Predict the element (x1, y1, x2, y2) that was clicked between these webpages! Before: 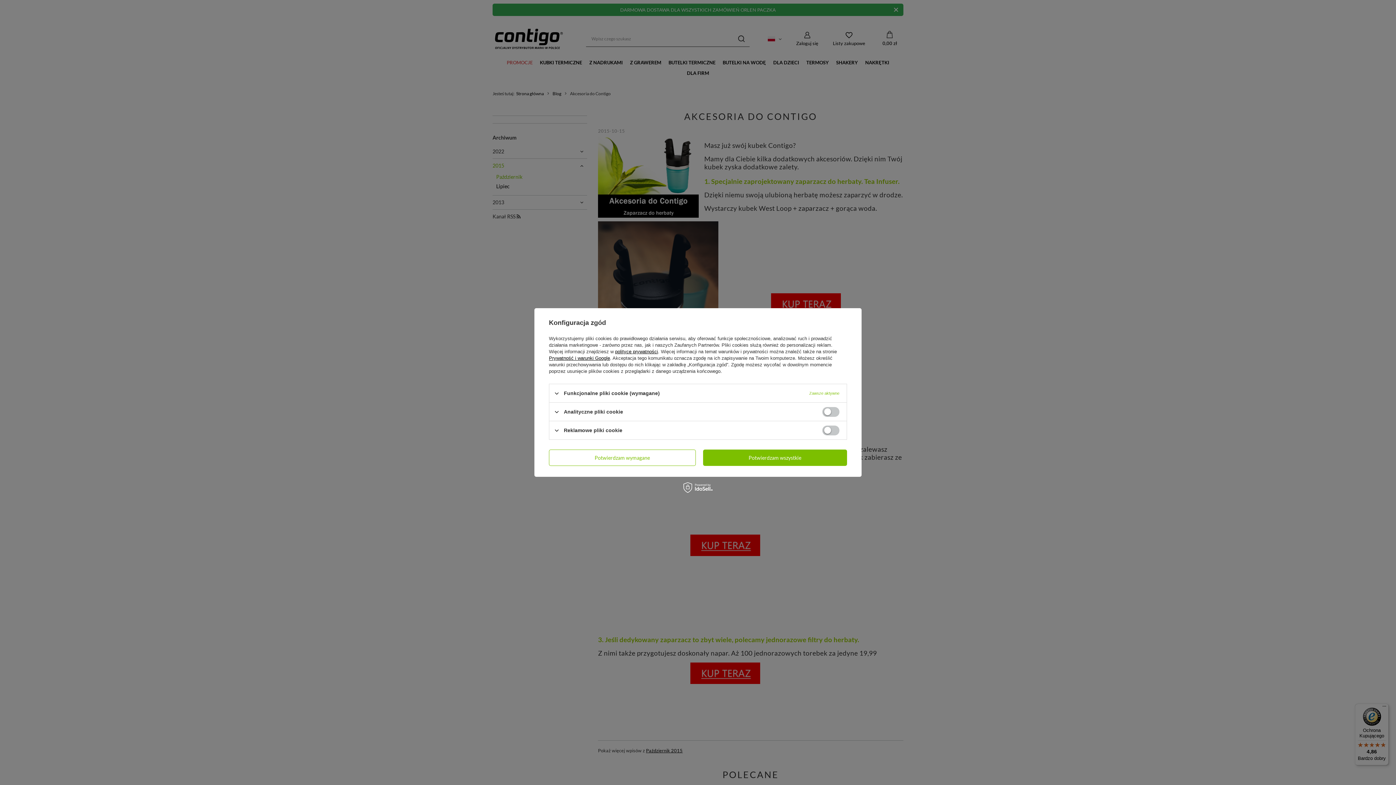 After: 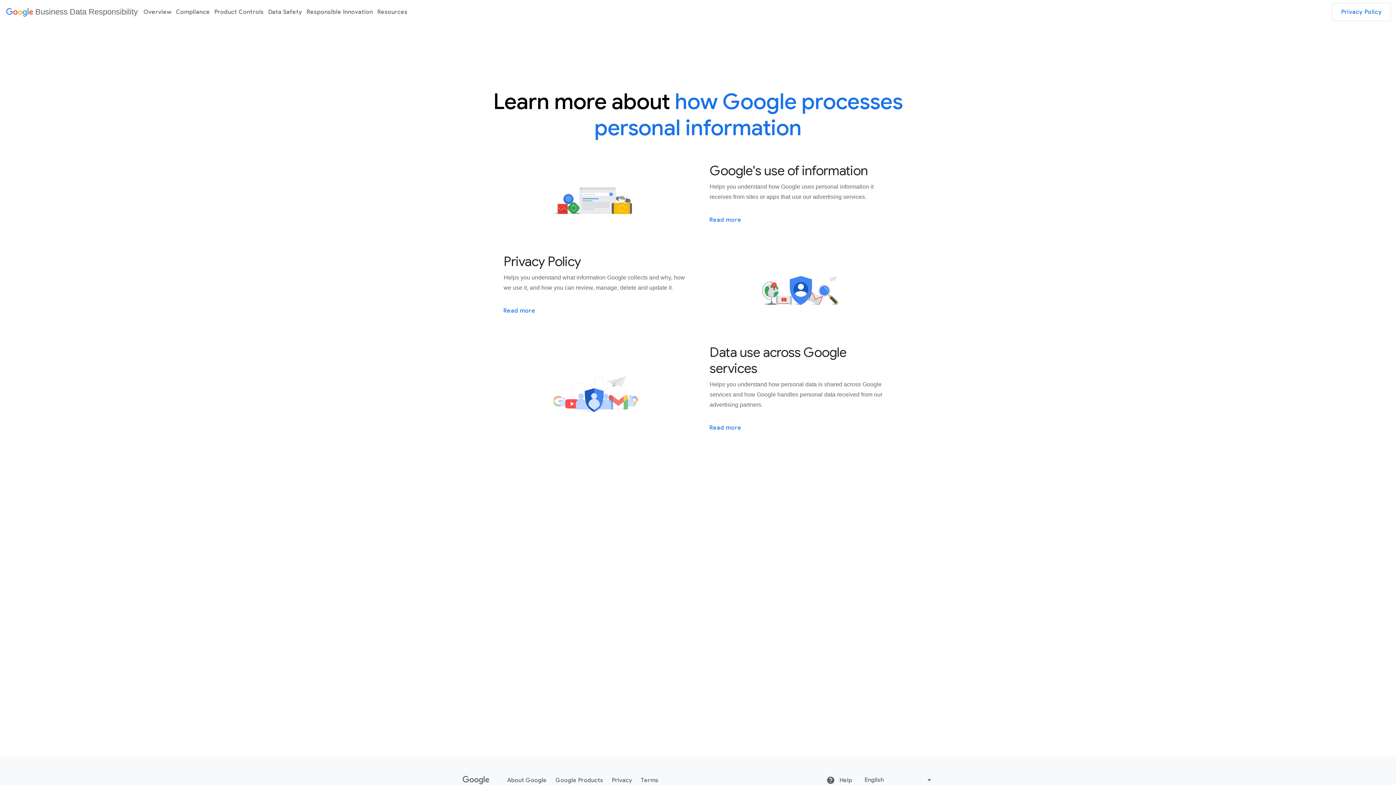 Action: bbox: (549, 355, 610, 361) label: Prywatność i warunki Google